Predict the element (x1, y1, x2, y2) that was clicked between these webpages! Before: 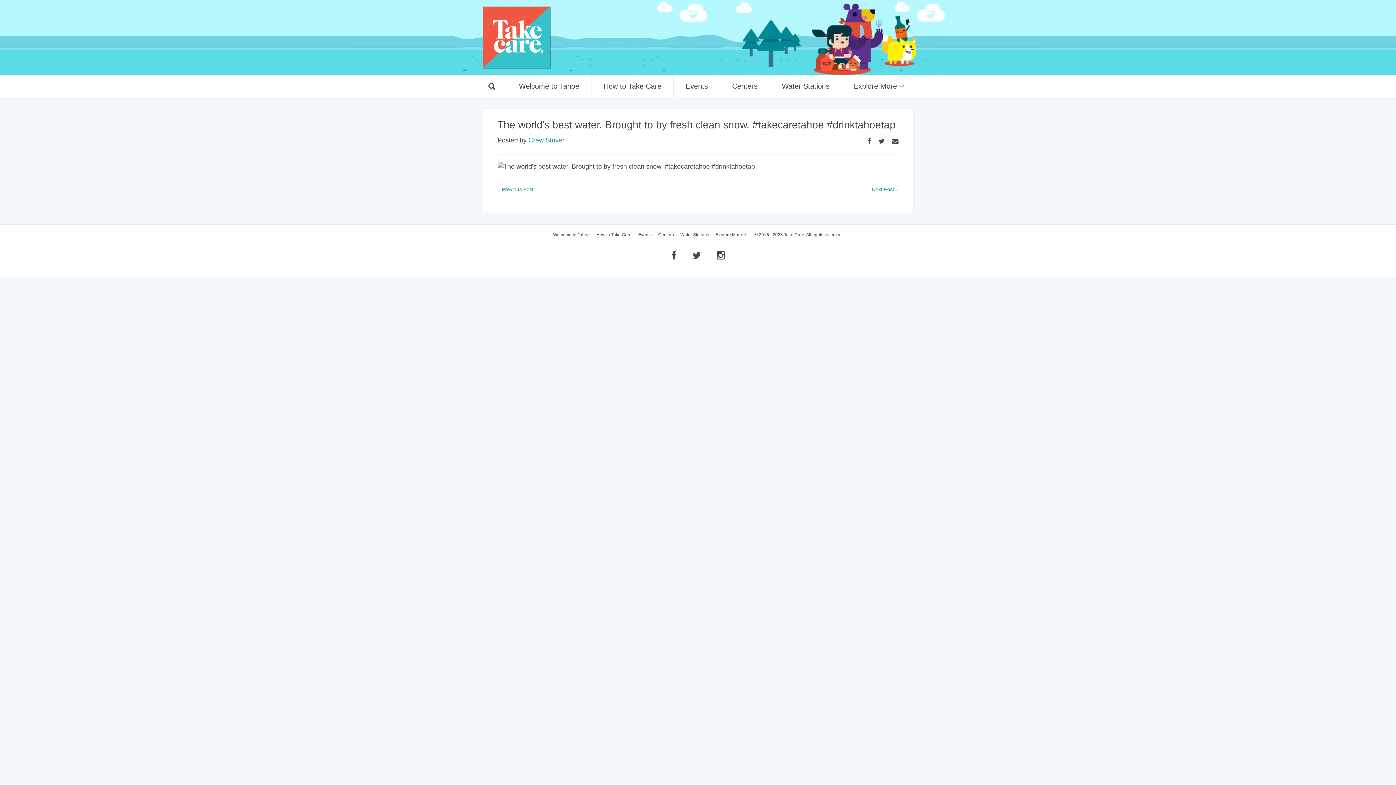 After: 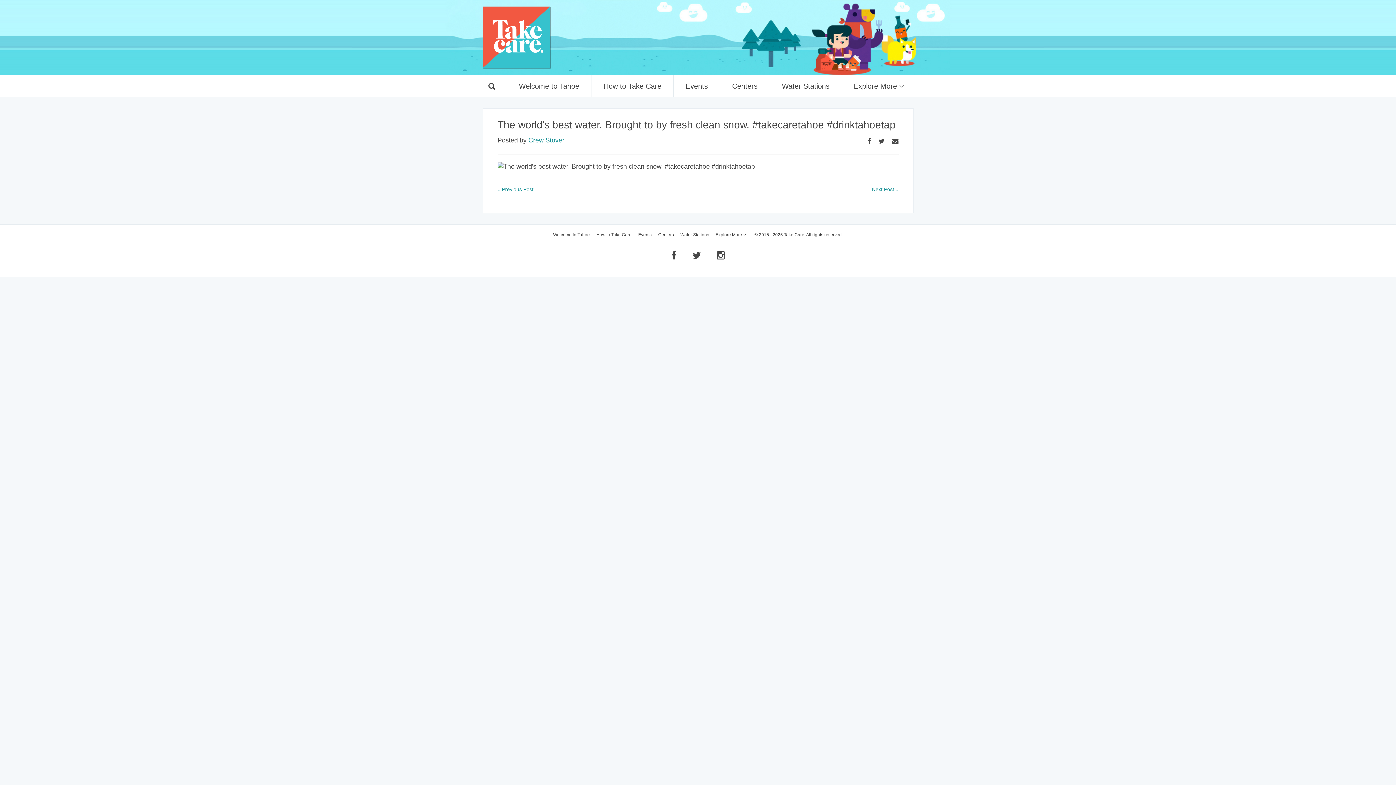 Action: bbox: (671, 250, 676, 260)